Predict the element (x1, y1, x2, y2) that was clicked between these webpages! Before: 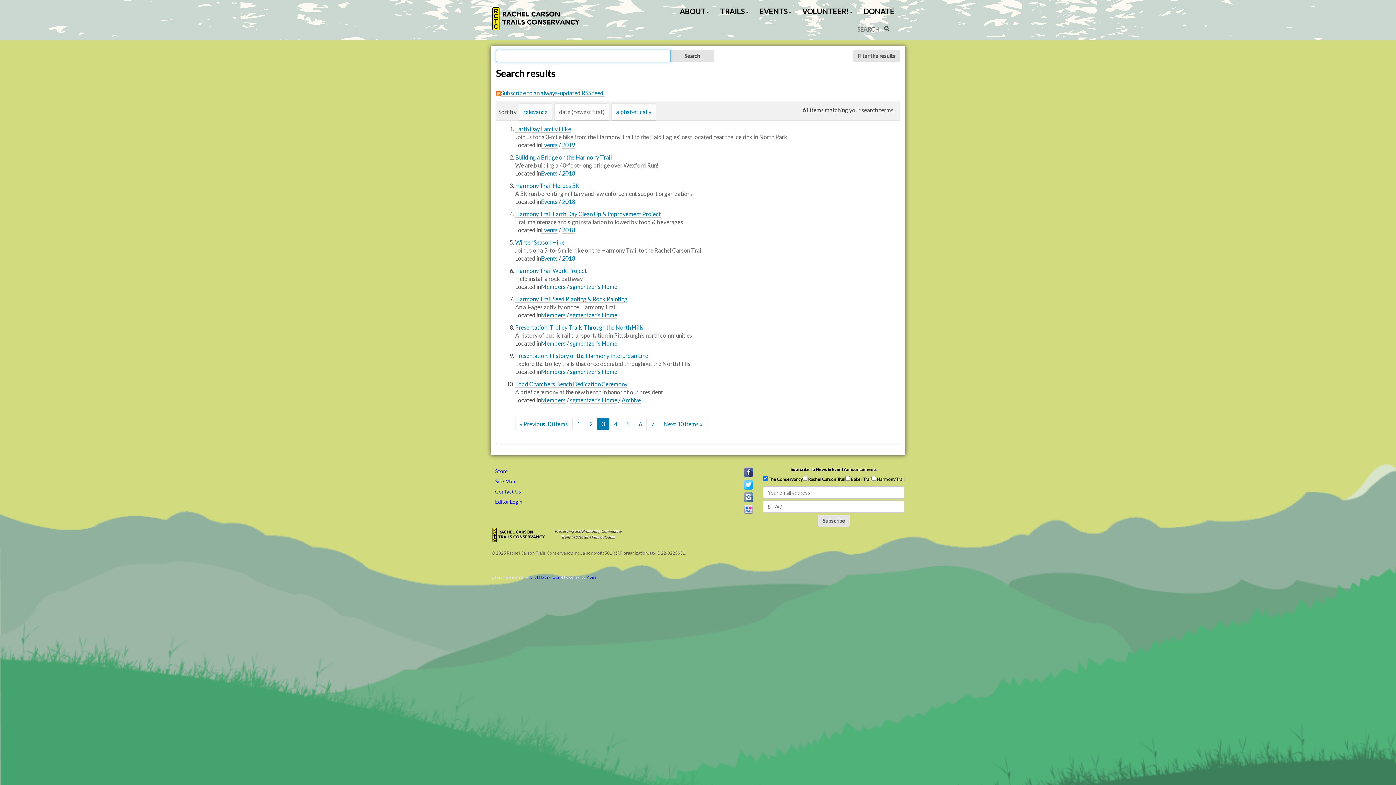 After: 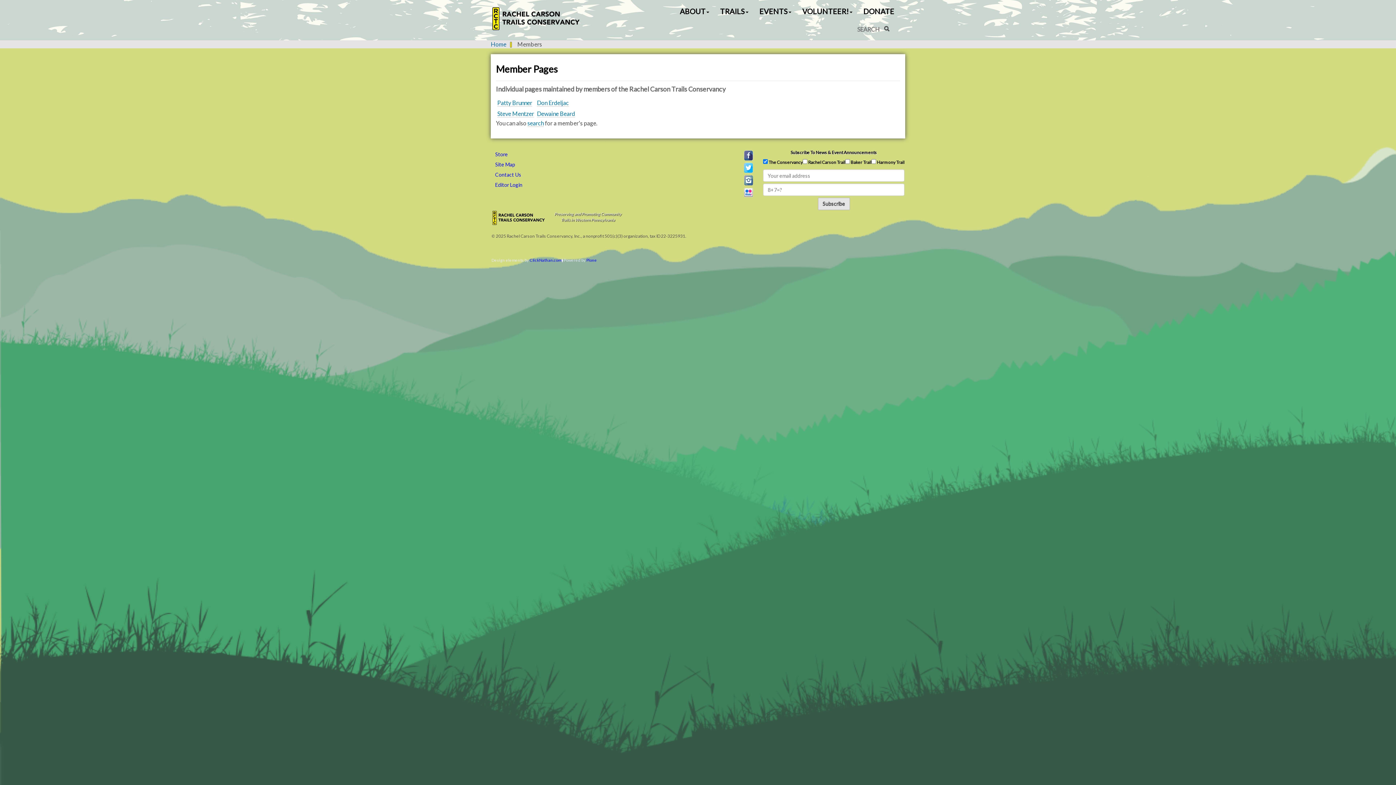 Action: bbox: (541, 340, 565, 347) label: Members